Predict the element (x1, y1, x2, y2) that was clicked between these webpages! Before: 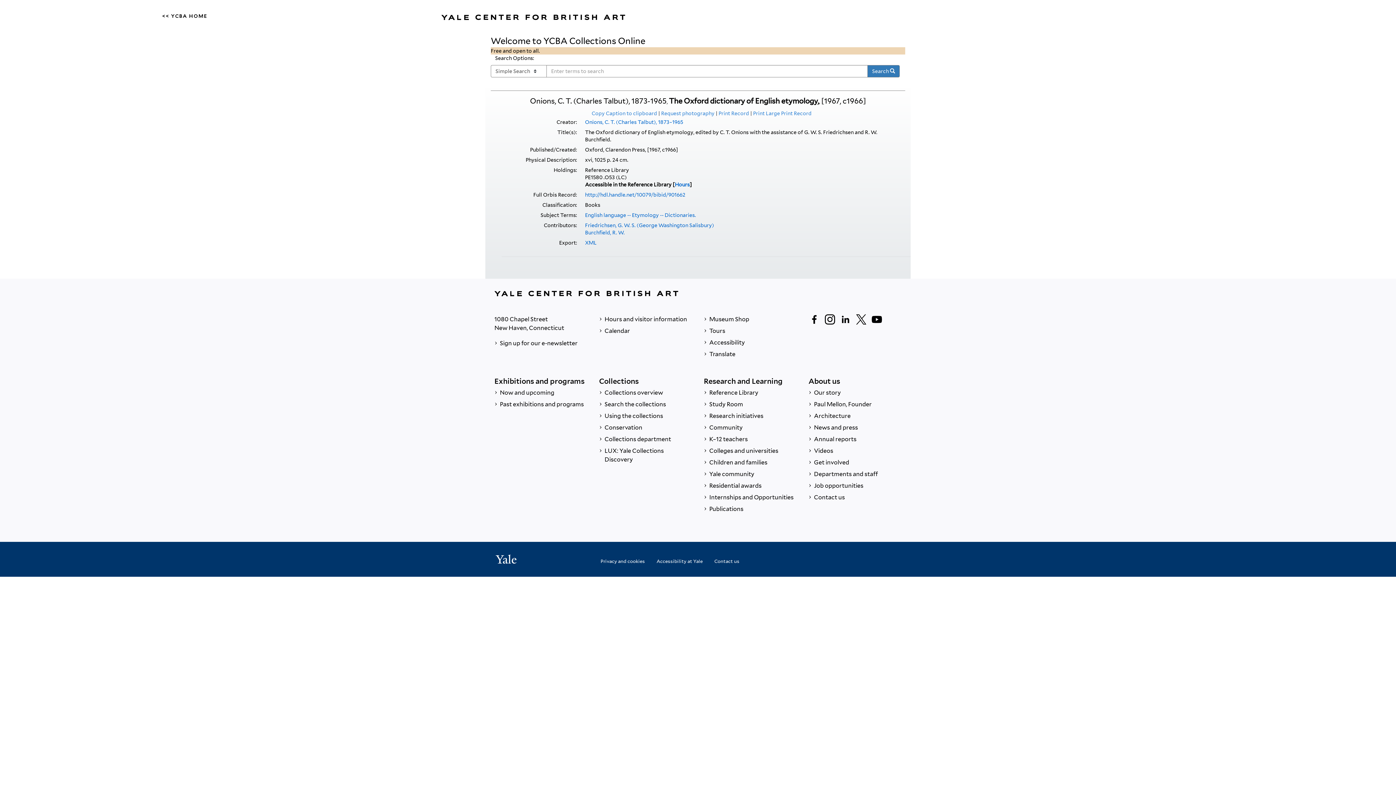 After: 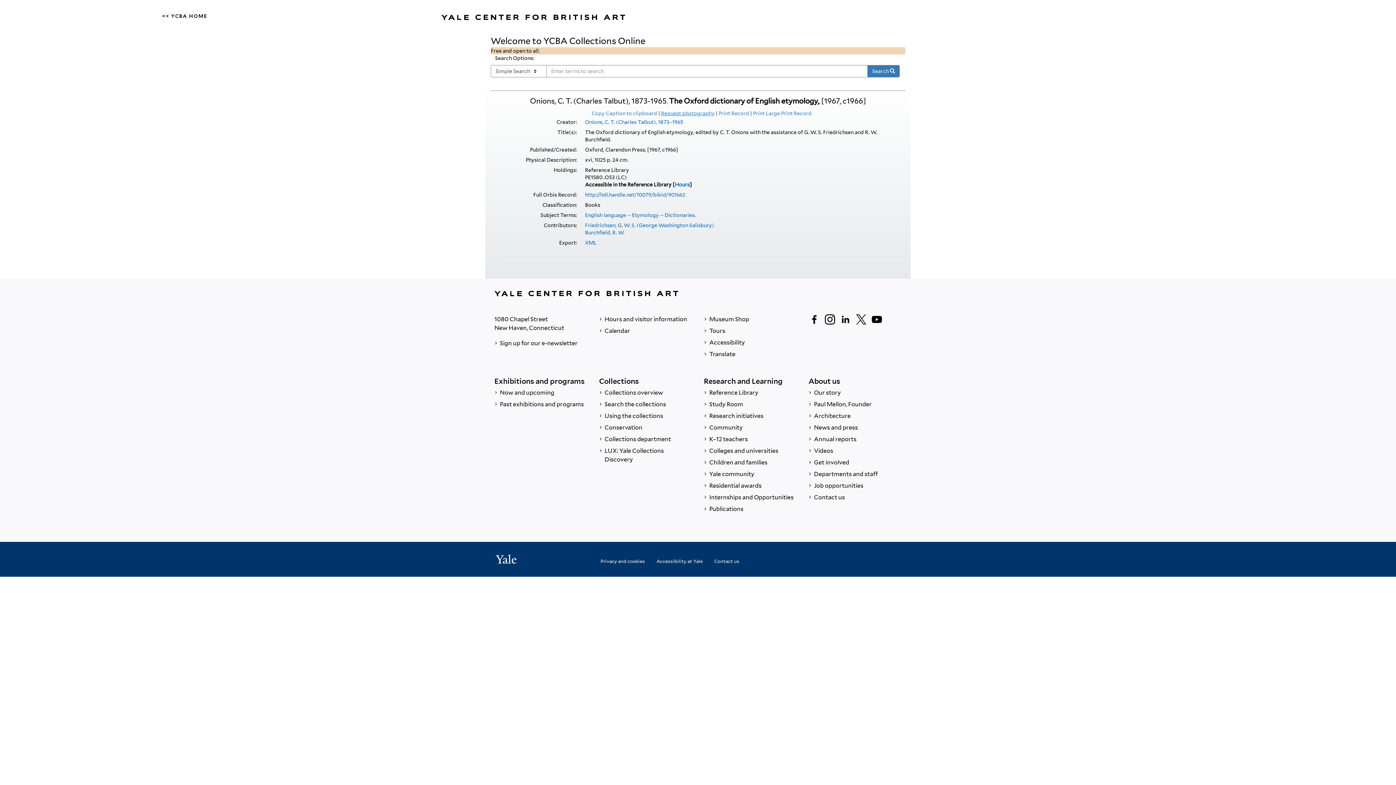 Action: label: Request photography bbox: (661, 110, 714, 116)